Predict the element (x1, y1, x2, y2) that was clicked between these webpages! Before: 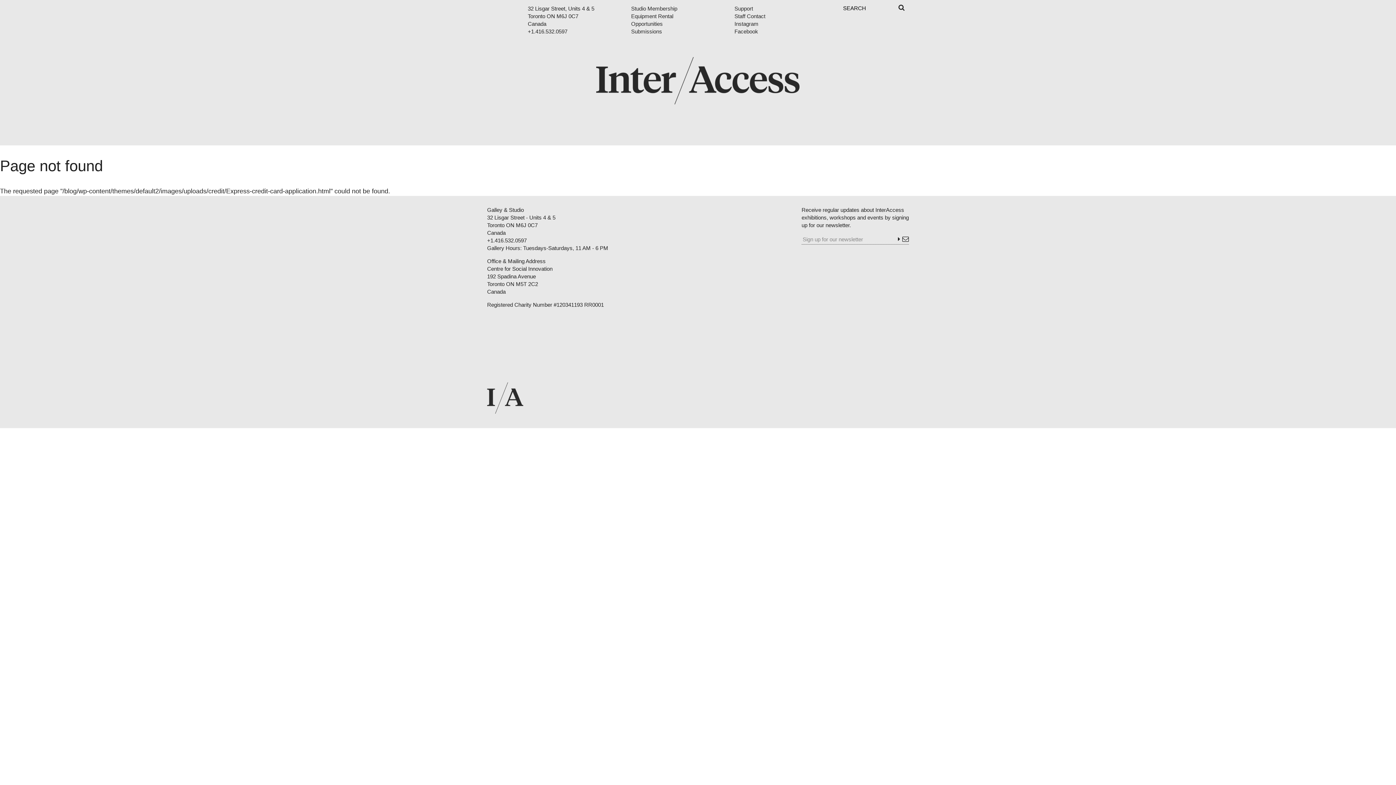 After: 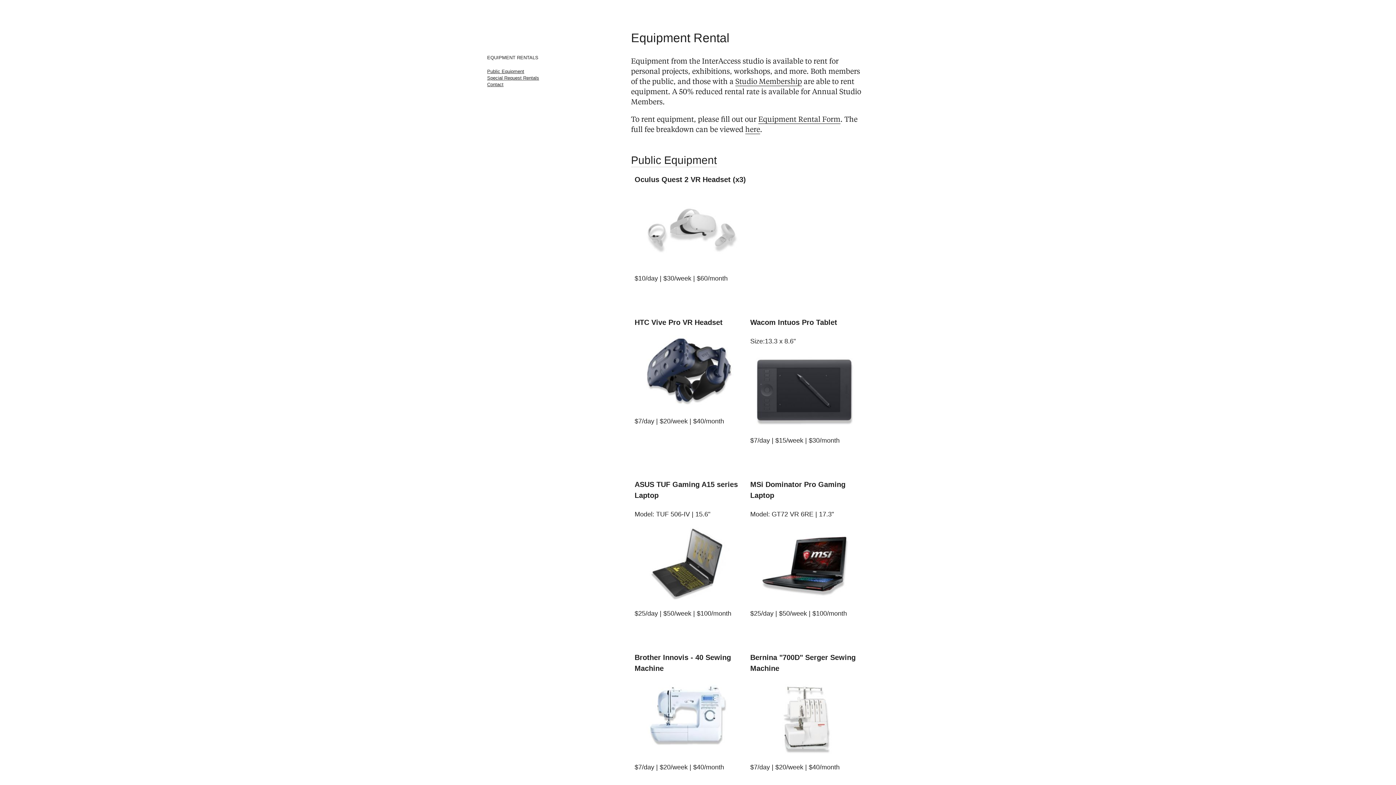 Action: bbox: (631, 13, 673, 19) label: Equipment Rental